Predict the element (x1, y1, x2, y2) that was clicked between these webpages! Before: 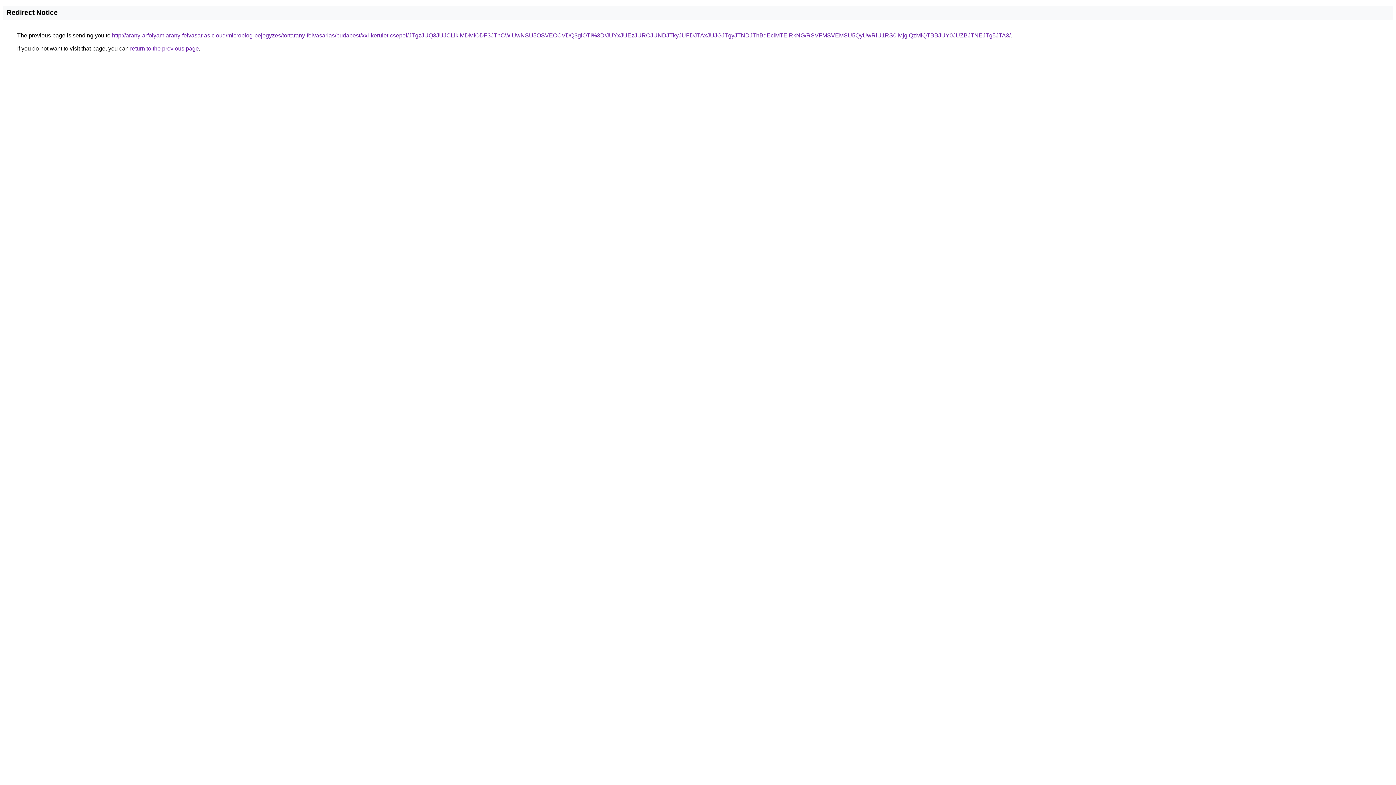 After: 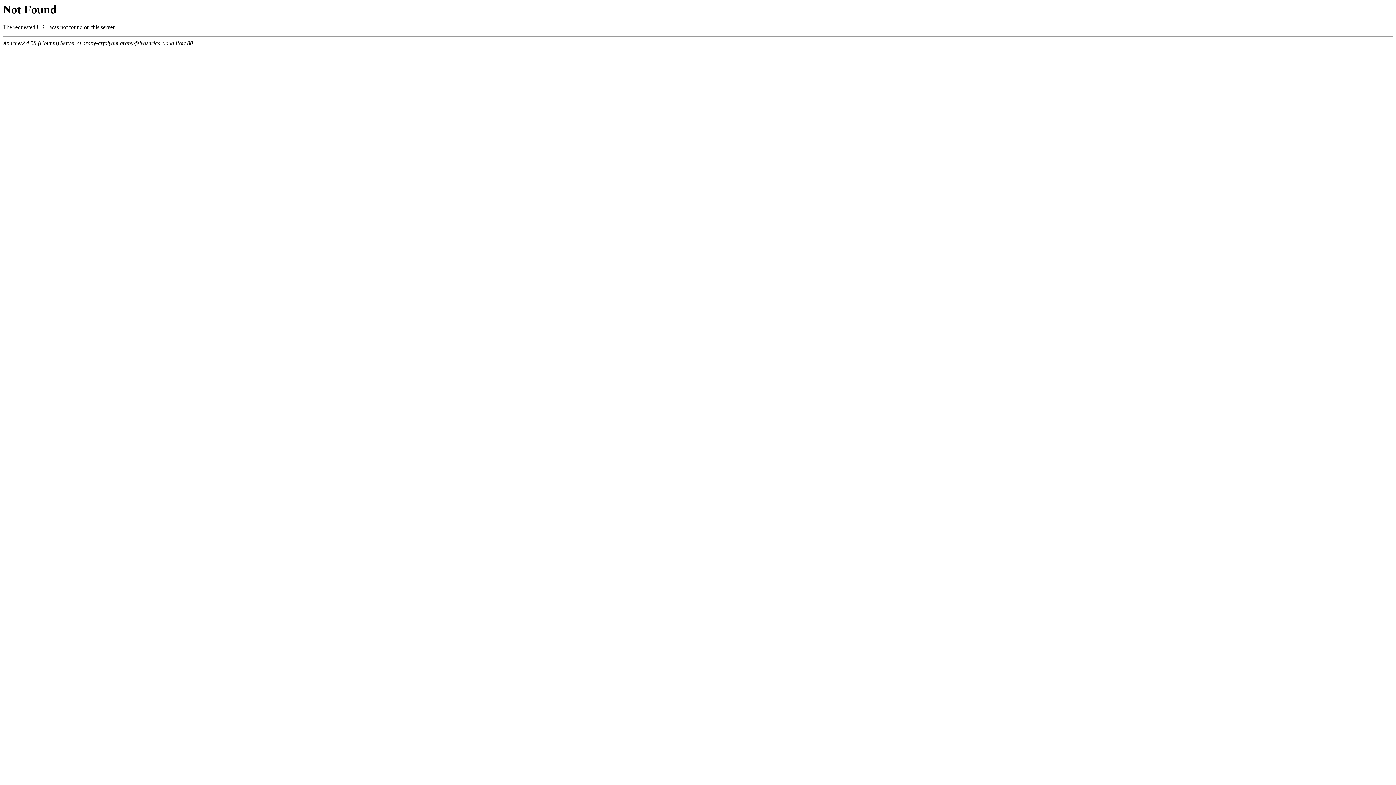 Action: label: http://arany-arfolyam.arany-felvasarlas.cloud/microblog-bejegyzes/tortarany-felvasarlas/budapest/xxi-kerulet-csepel/JTgzJUQ3JUJCLlklMDMlODF3JThCWiUwNSU5OSVEOCVDQ3glOTI%3D/JUYxJUEzJURCJUNDJTkyJUFDJTAxJUJGJTgyJTNDJThBdEclMTElRkNG/RSVFMSVEMSU5QyUwRiU1RS0lMjglQzMlQTBBJUY0JUZBJTNEJTg5JTA3/ bbox: (112, 32, 1010, 38)